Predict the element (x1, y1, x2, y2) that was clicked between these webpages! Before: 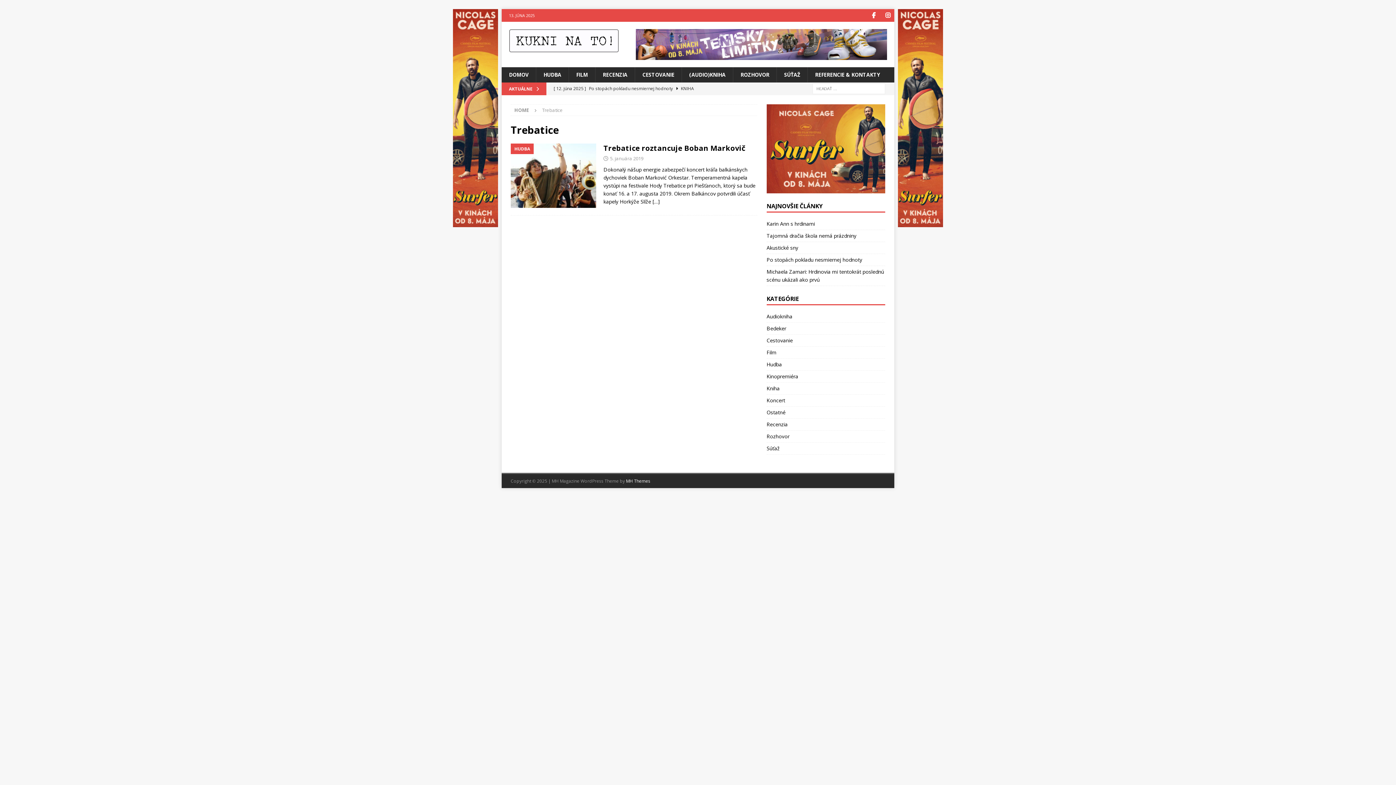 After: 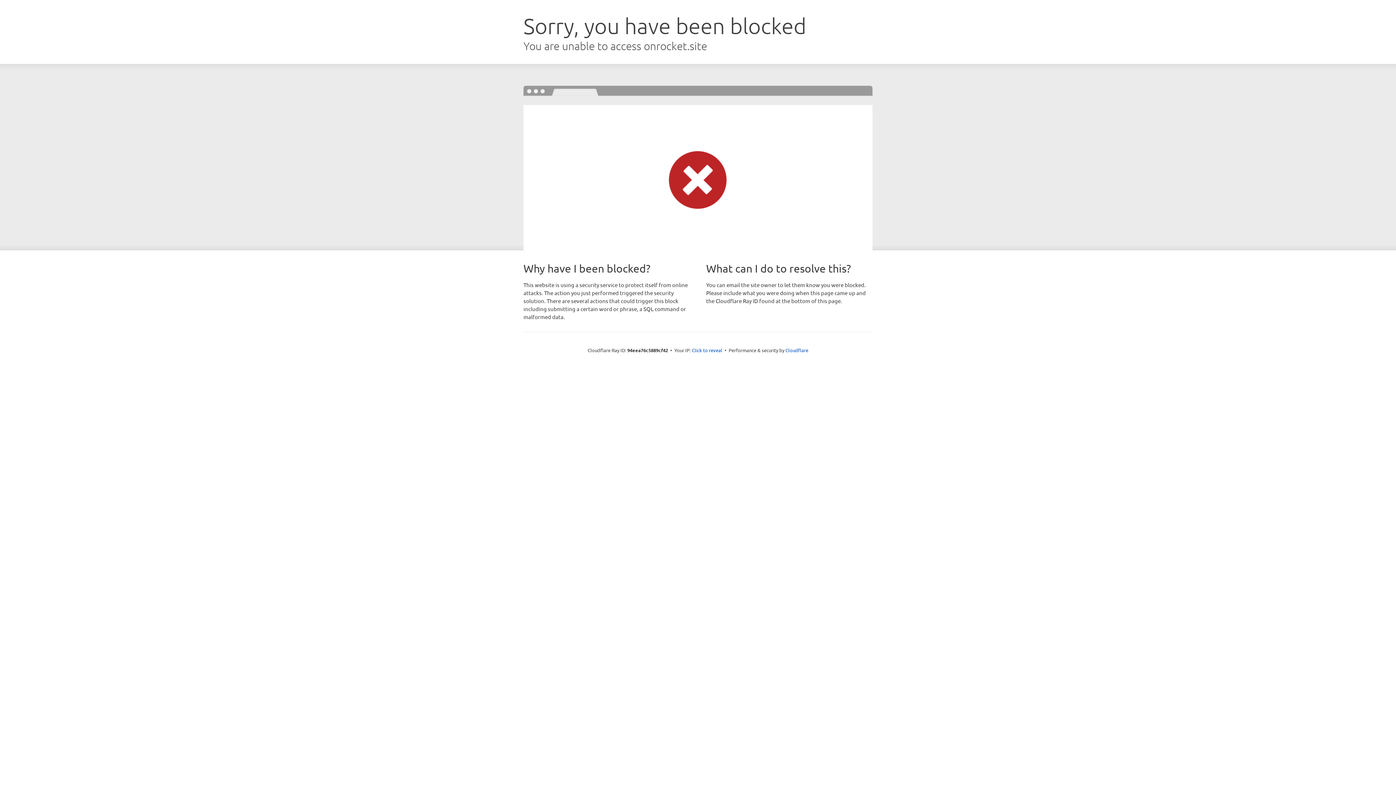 Action: bbox: (626, 478, 650, 484) label: MH Themes